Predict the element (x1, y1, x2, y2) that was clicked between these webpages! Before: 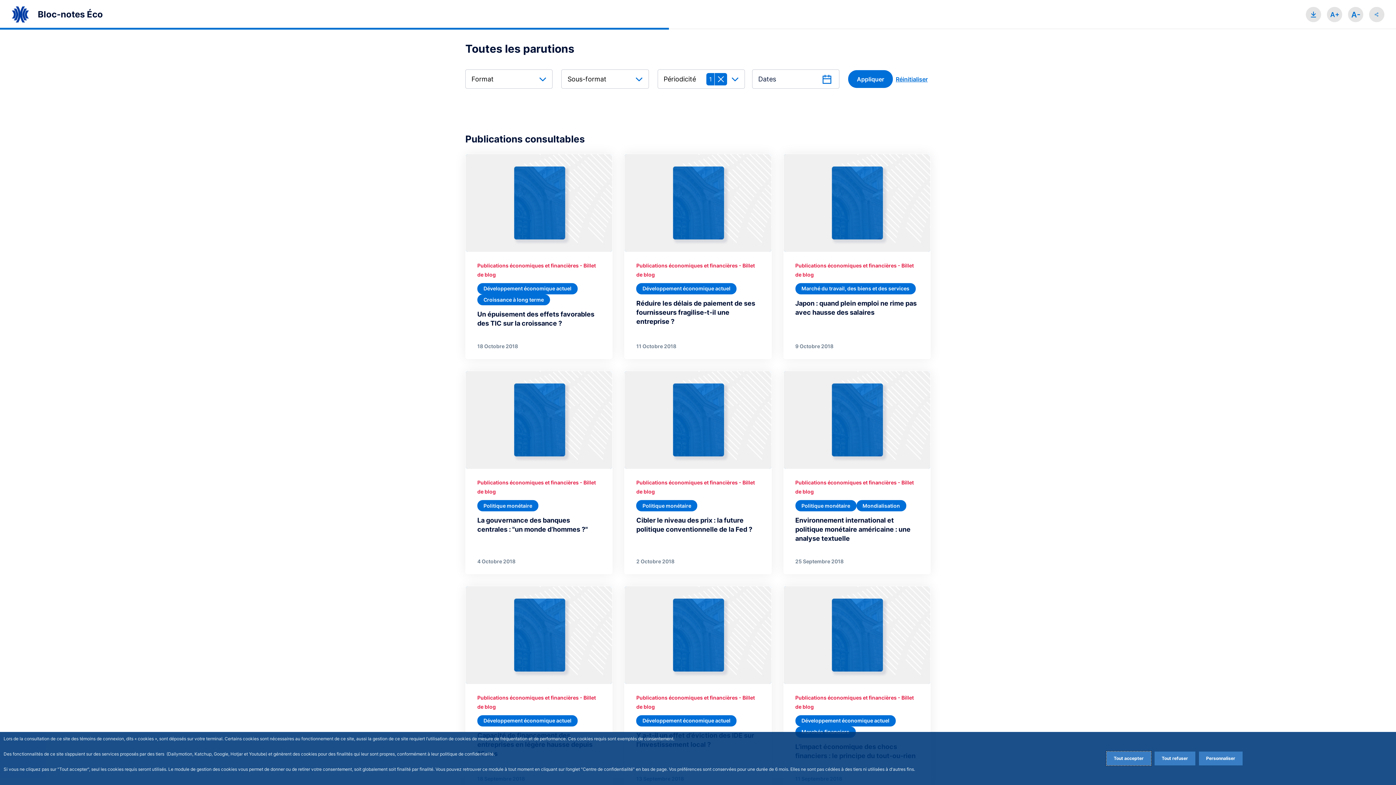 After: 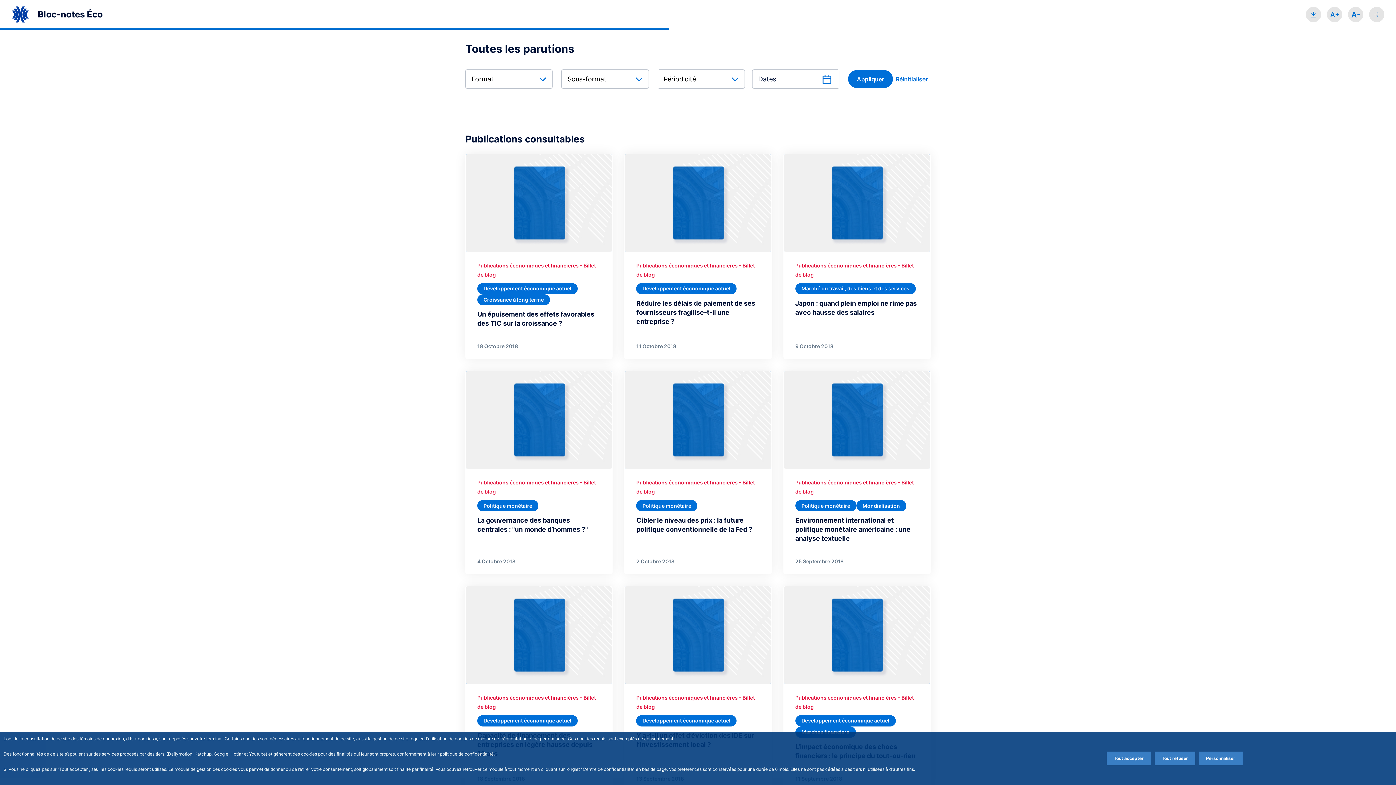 Action: bbox: (714, 72, 727, 85)